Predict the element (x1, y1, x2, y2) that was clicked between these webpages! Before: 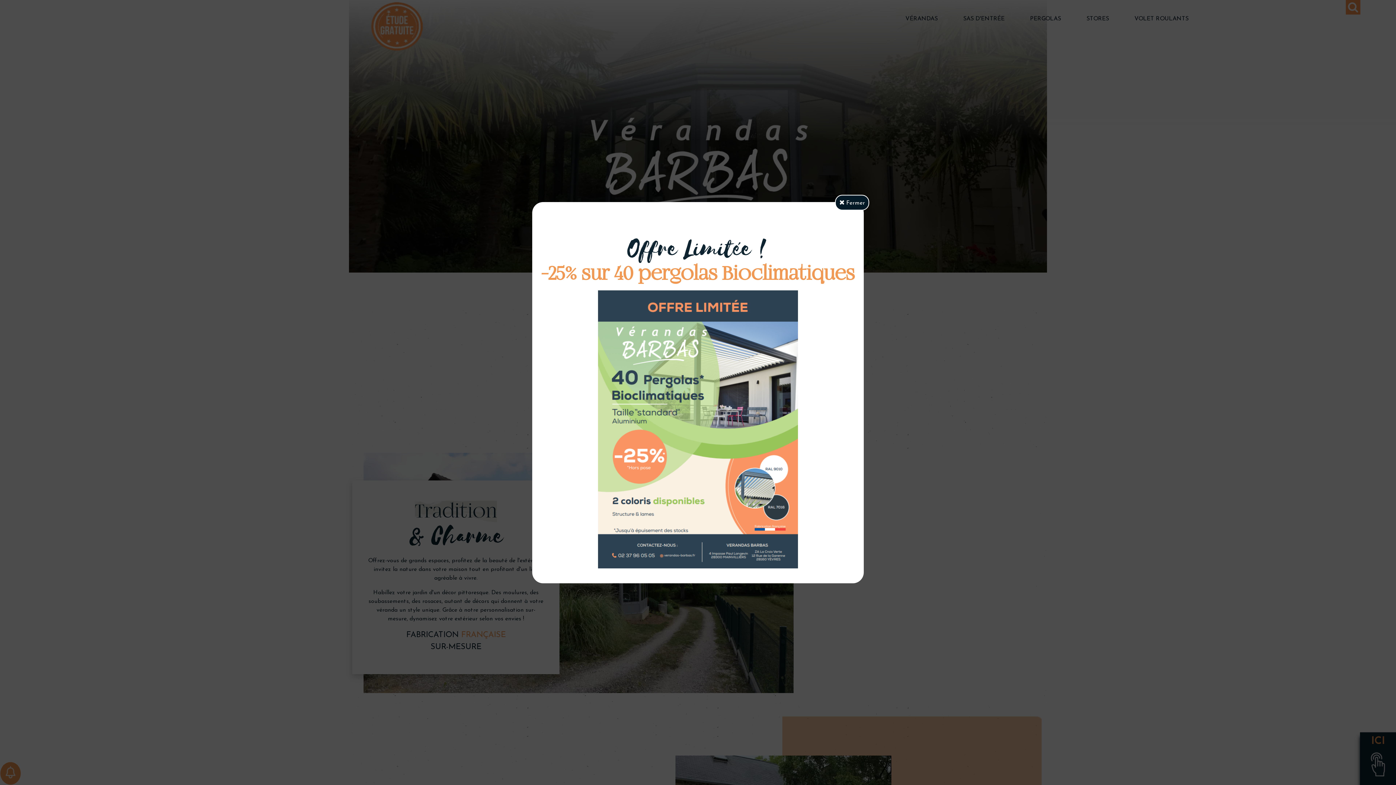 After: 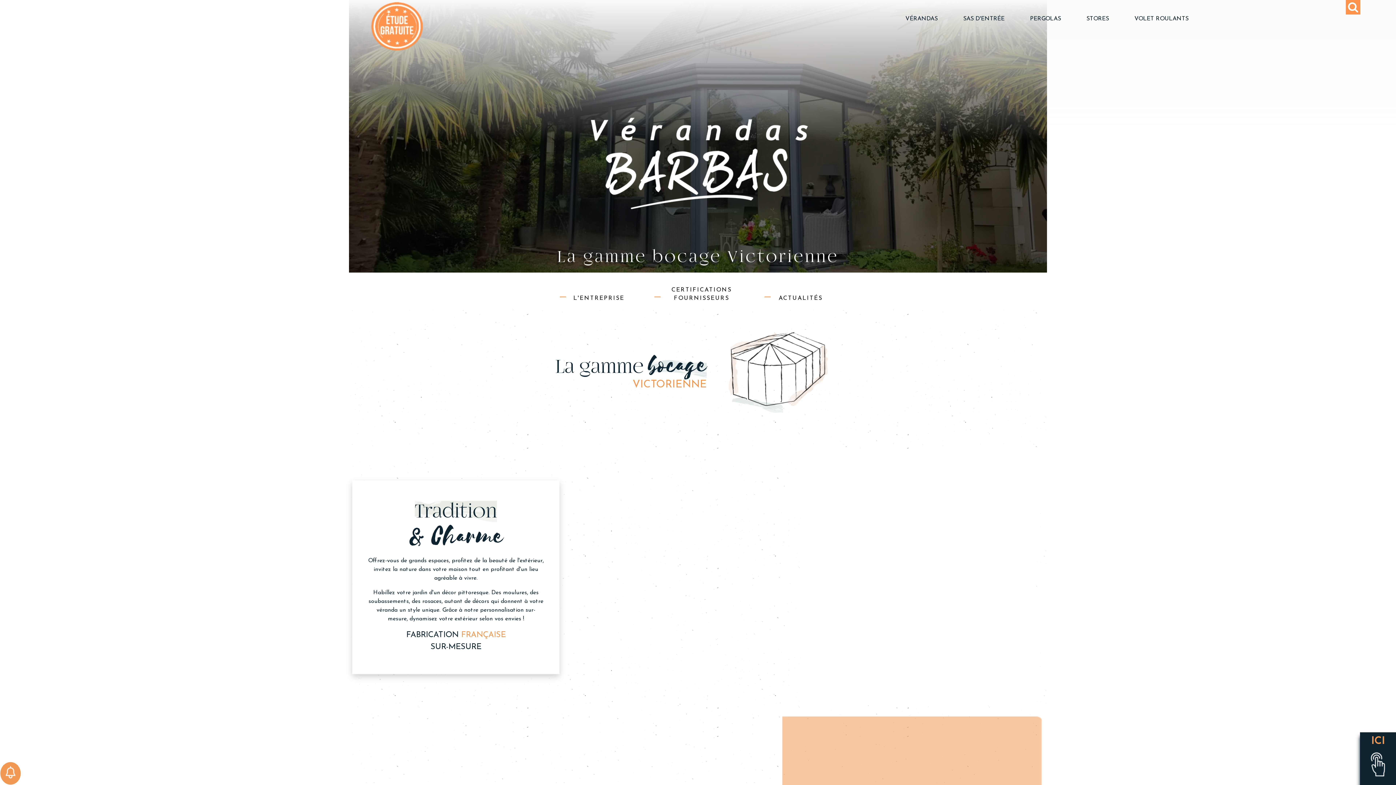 Action: bbox: (835, 194, 869, 210) label: Fermer la notification